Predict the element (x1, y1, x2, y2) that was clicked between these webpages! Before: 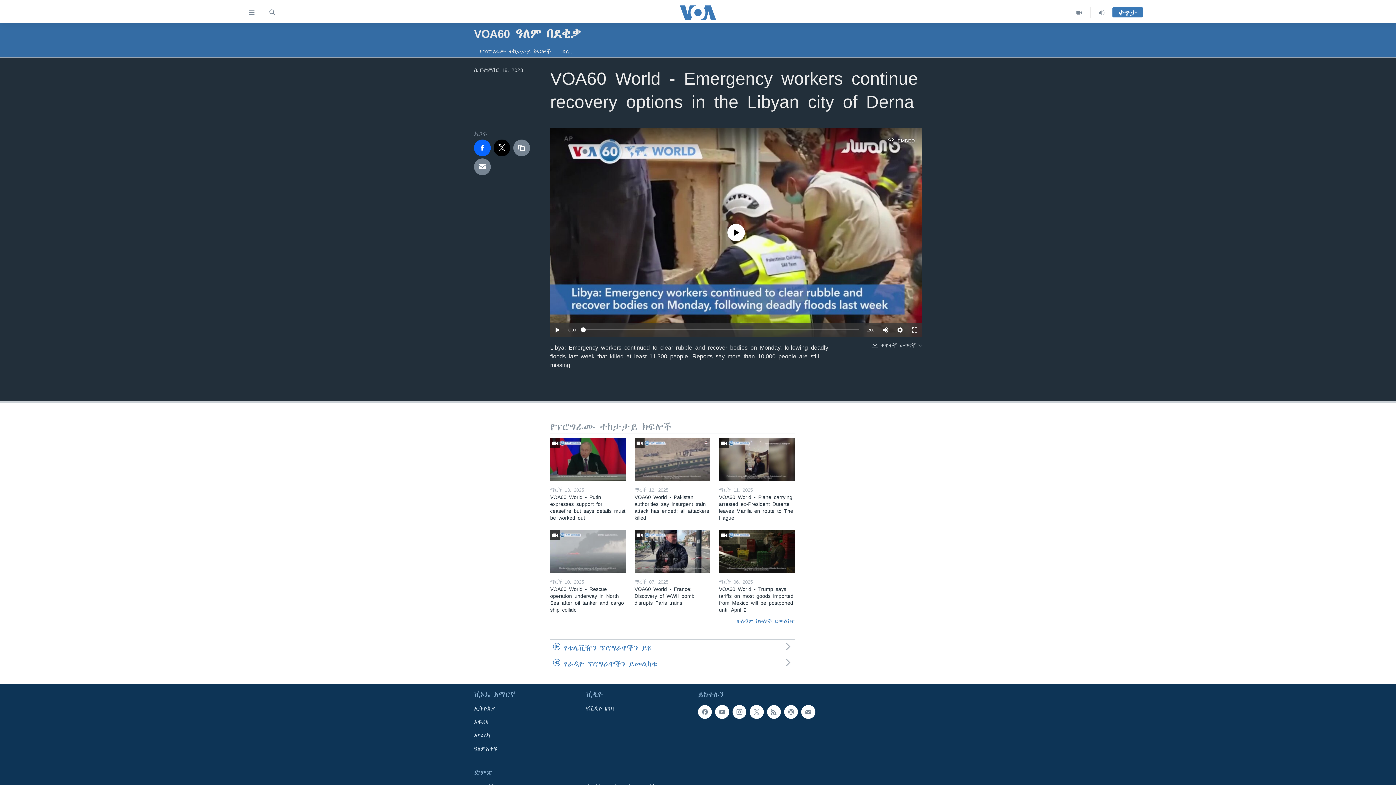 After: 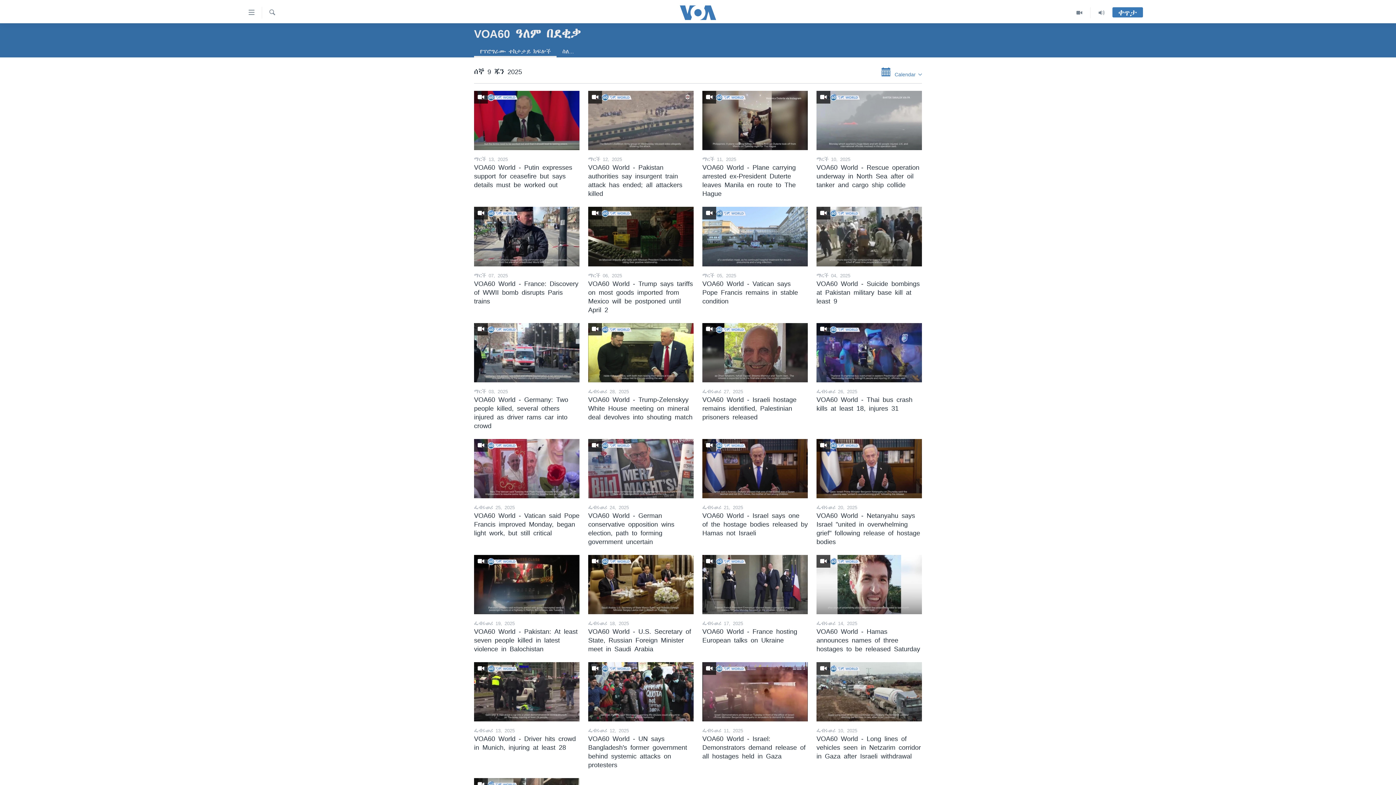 Action: label: VOA60 ዓለም በደቂቃ bbox: (474, 23, 580, 40)